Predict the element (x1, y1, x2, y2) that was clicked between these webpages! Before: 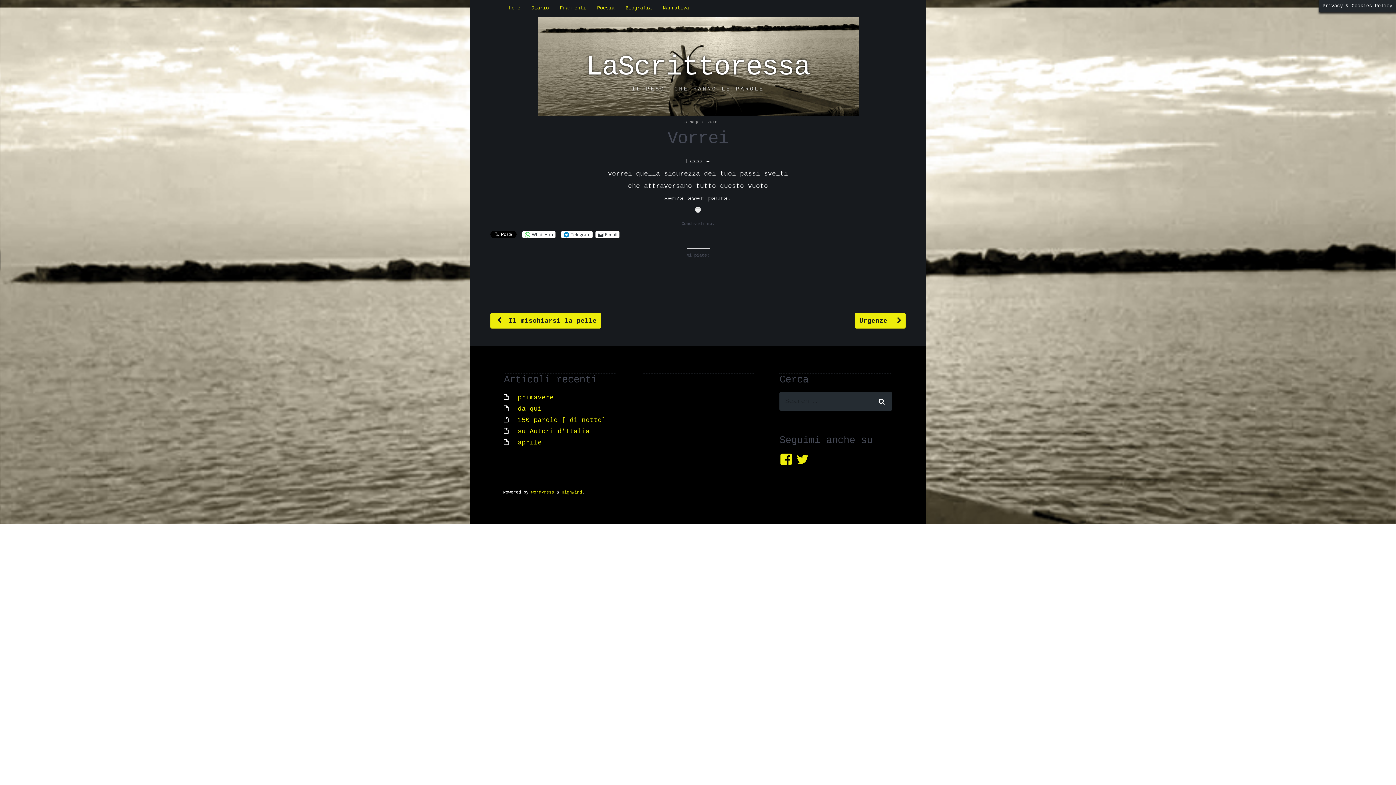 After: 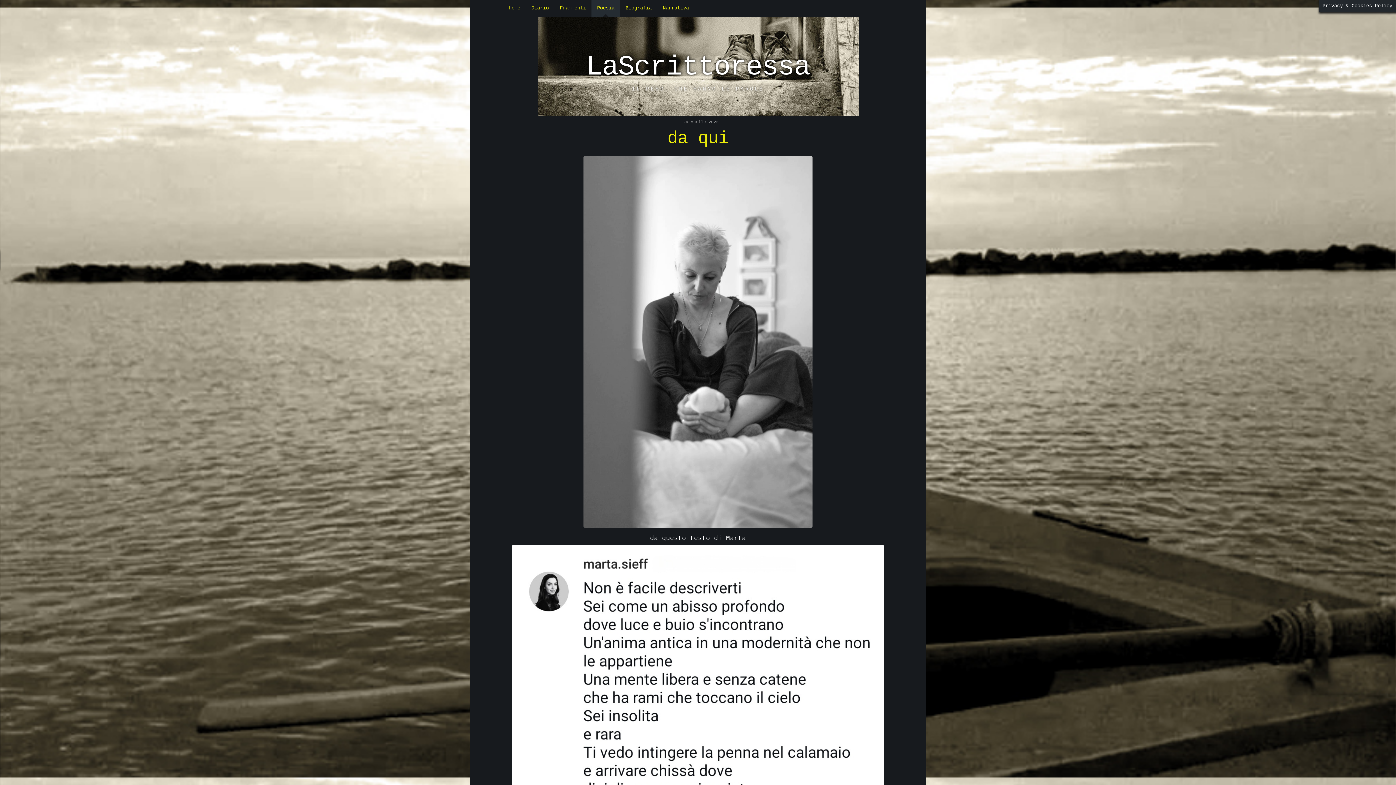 Action: label: Poesia bbox: (591, 0, 620, 16)